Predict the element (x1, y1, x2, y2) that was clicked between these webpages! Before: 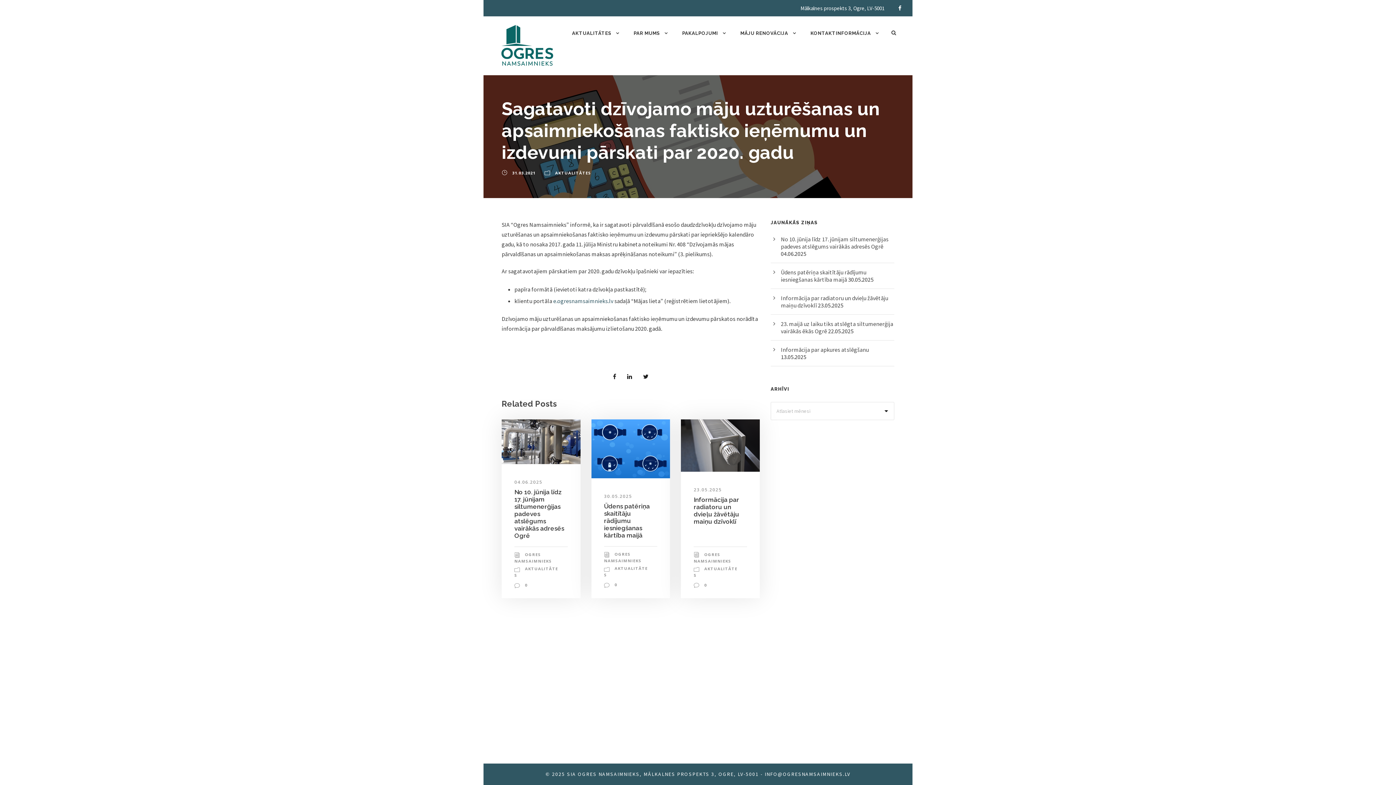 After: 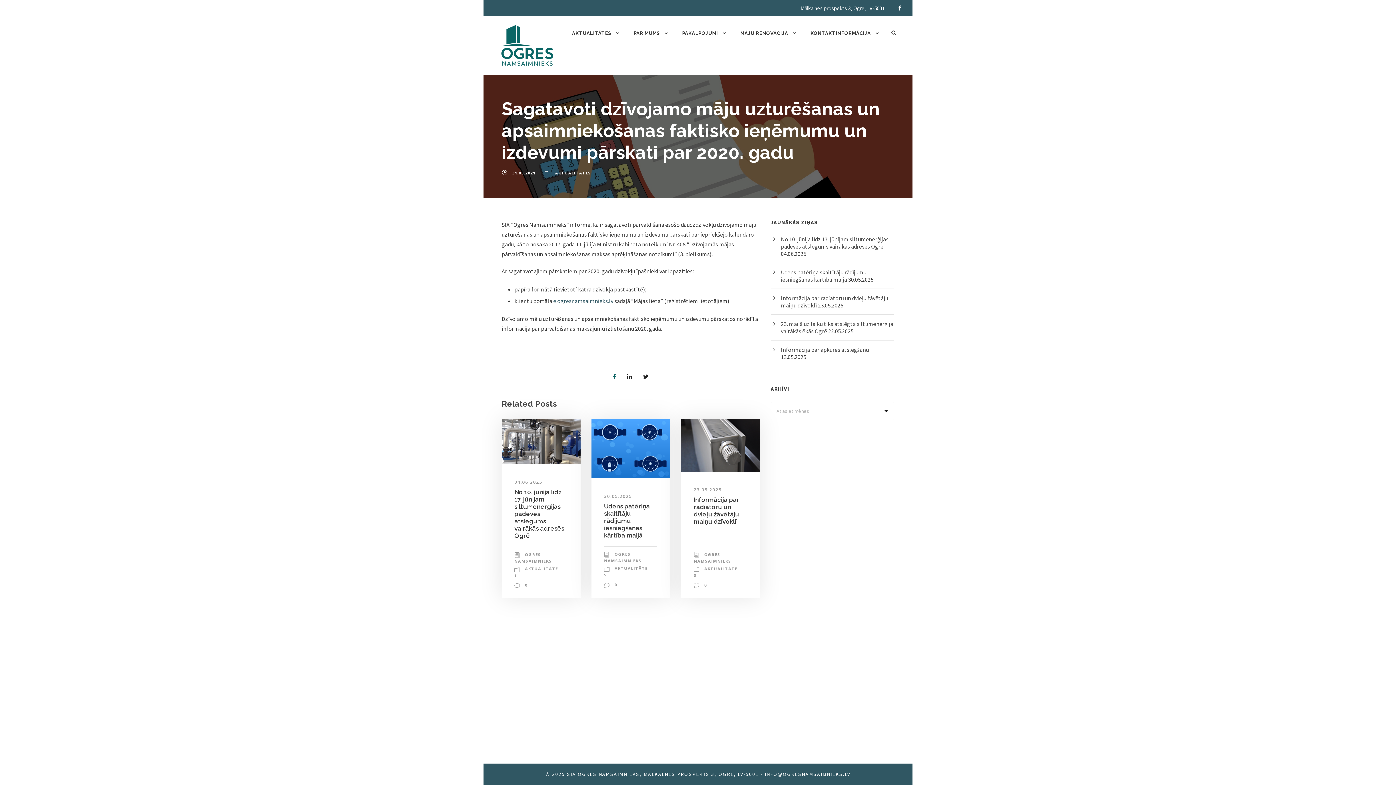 Action: bbox: (613, 373, 616, 380)